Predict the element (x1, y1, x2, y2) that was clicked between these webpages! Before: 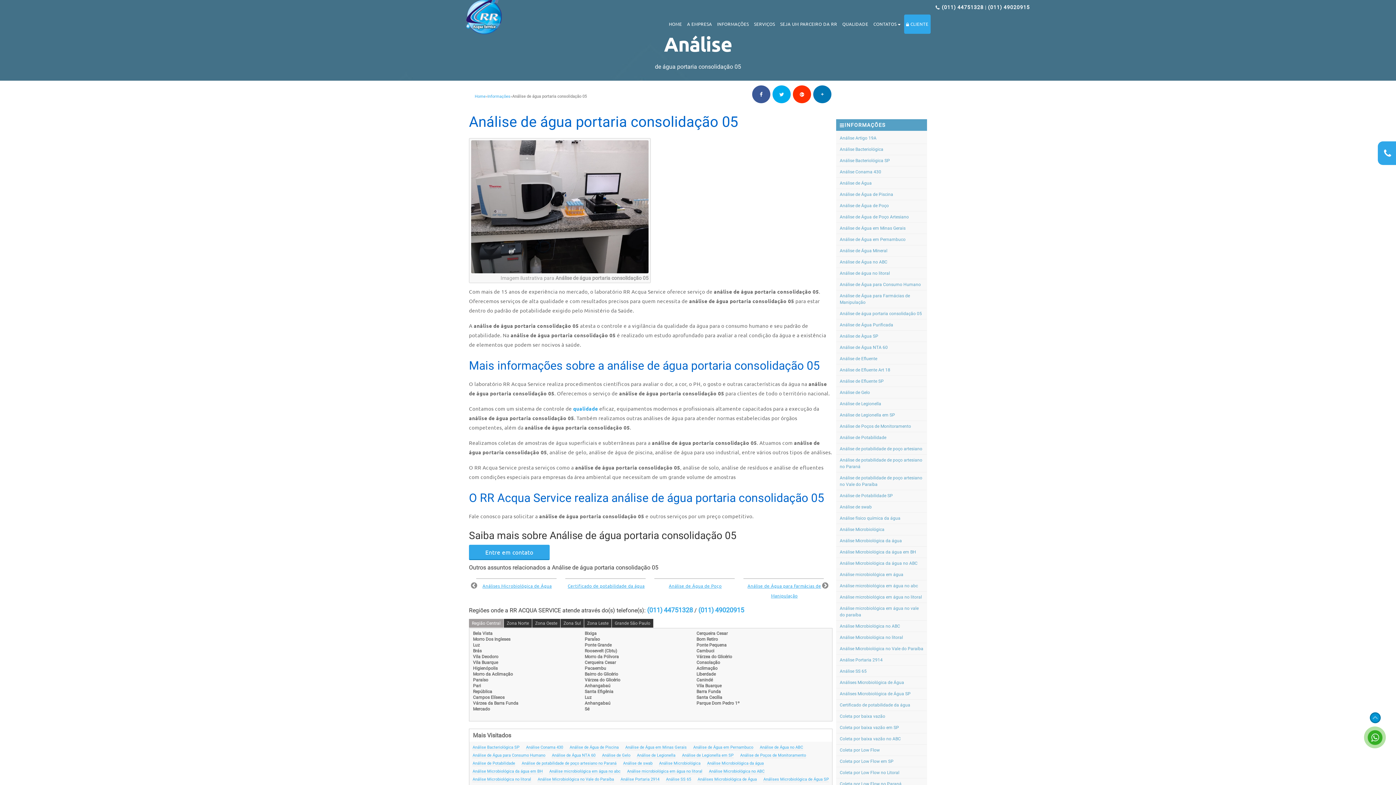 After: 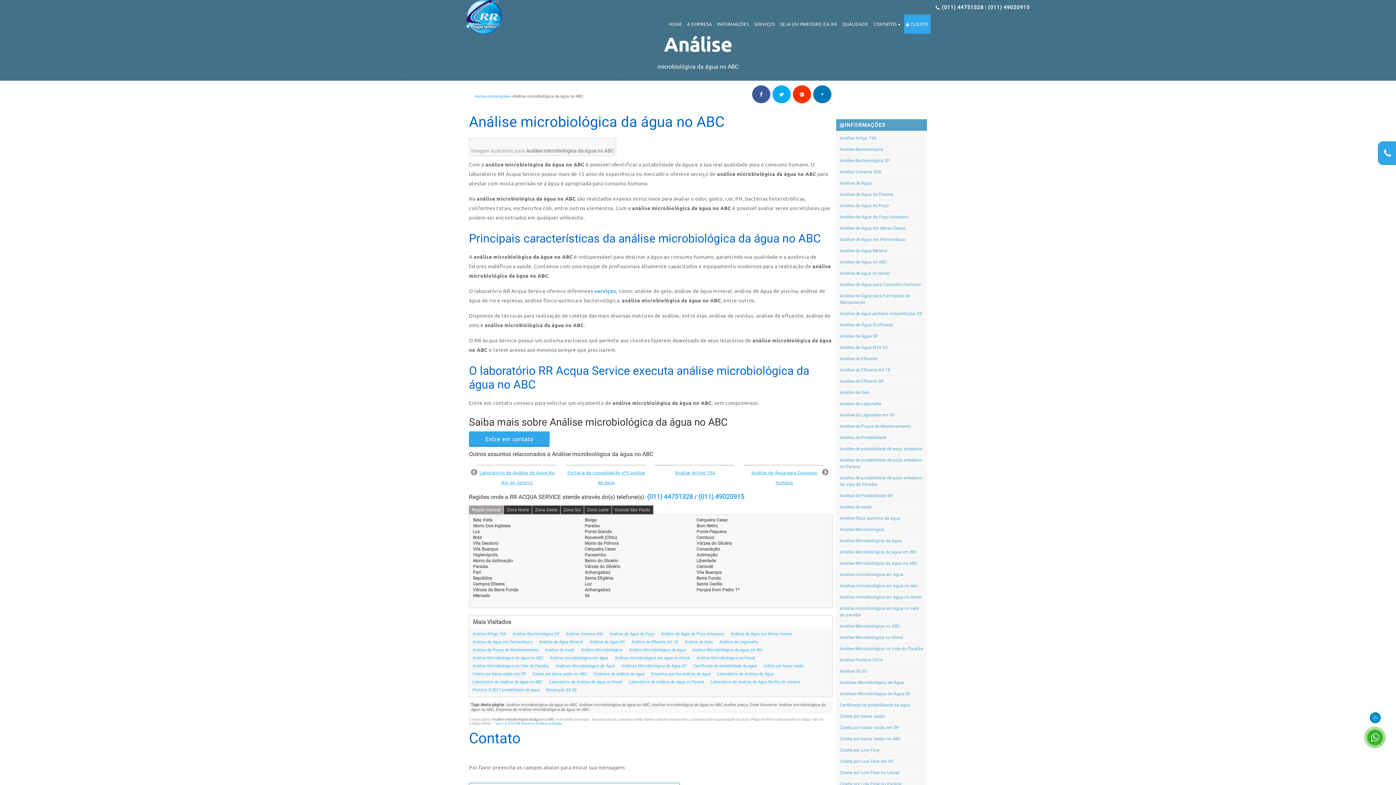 Action: label: Análise Microbiológica da água no ABC bbox: (836, 558, 927, 569)